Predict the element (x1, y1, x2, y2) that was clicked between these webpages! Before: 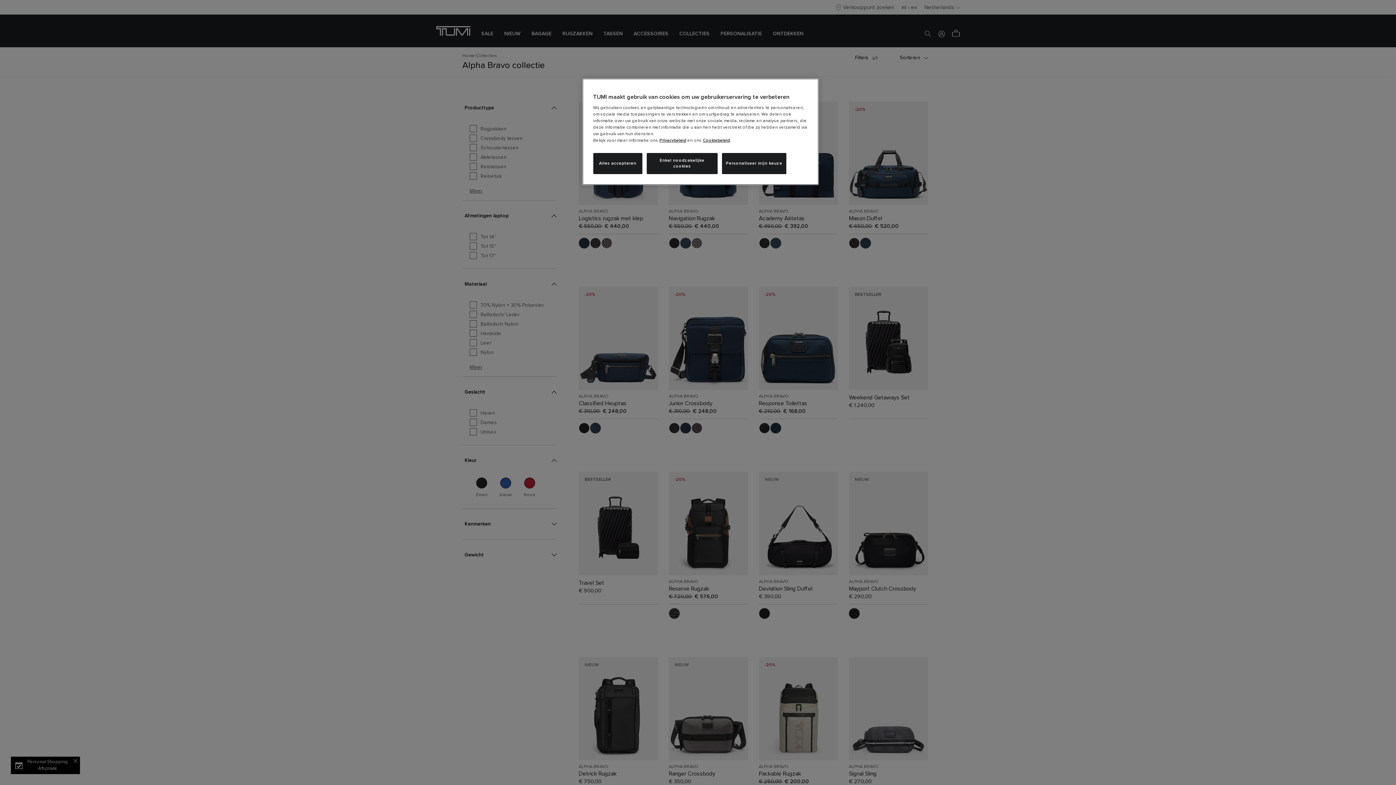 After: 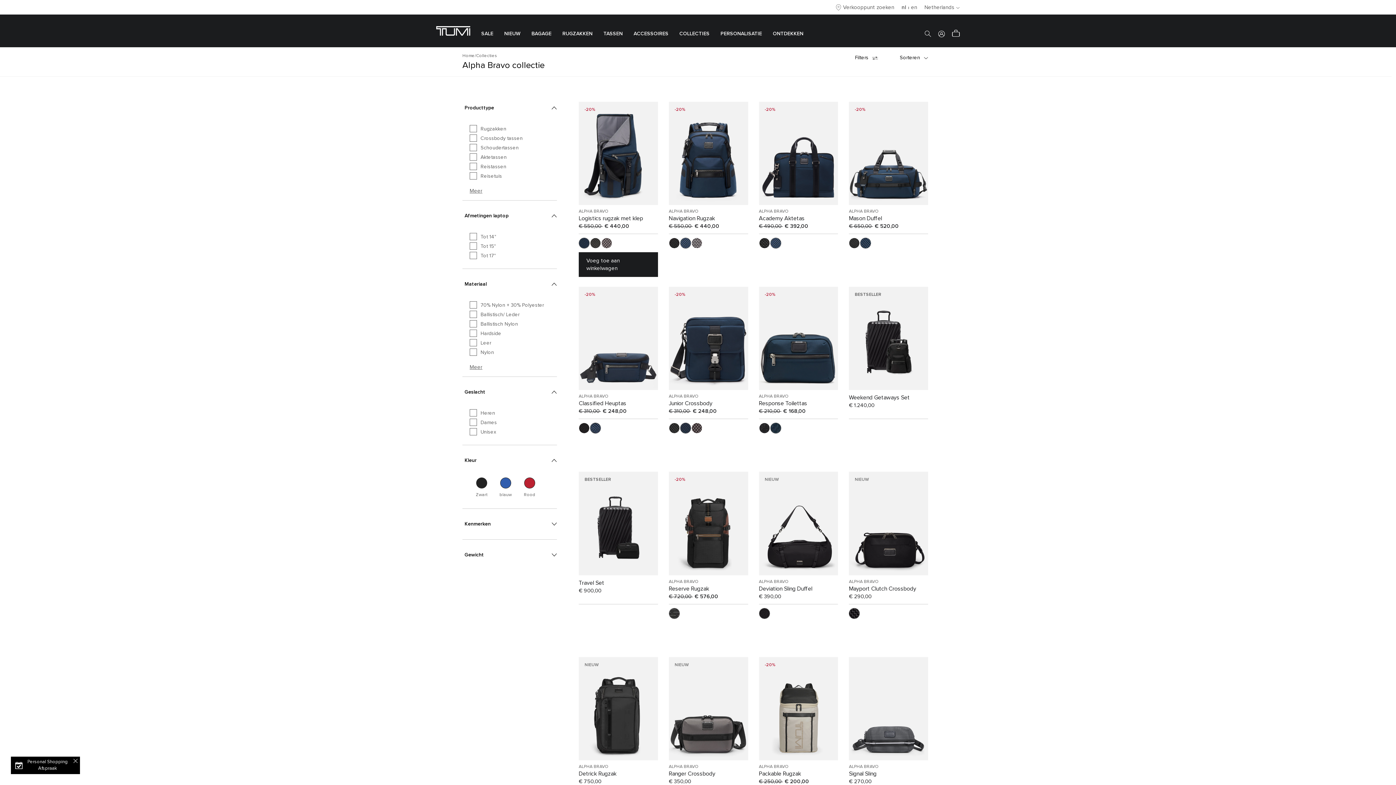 Action: label: Alles accepteren bbox: (593, 153, 642, 174)